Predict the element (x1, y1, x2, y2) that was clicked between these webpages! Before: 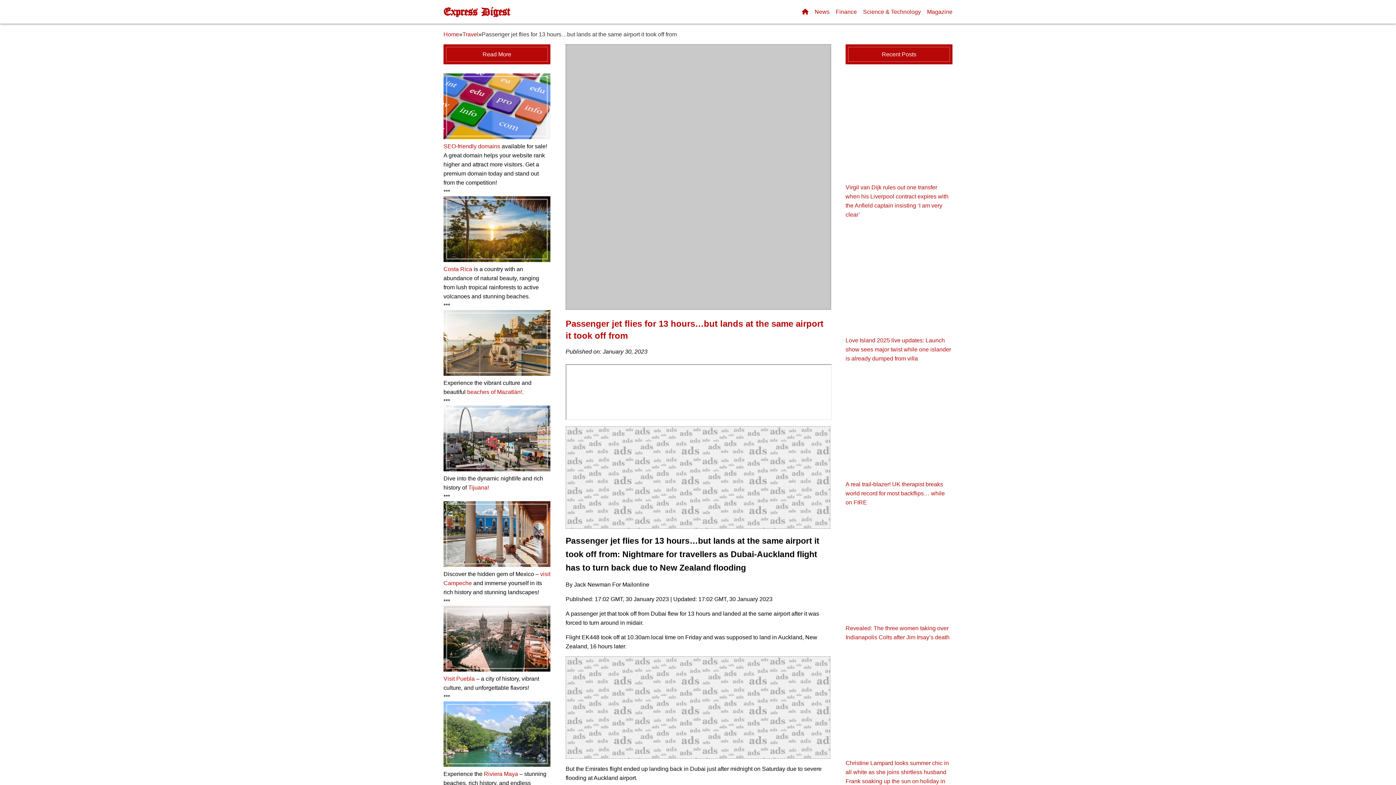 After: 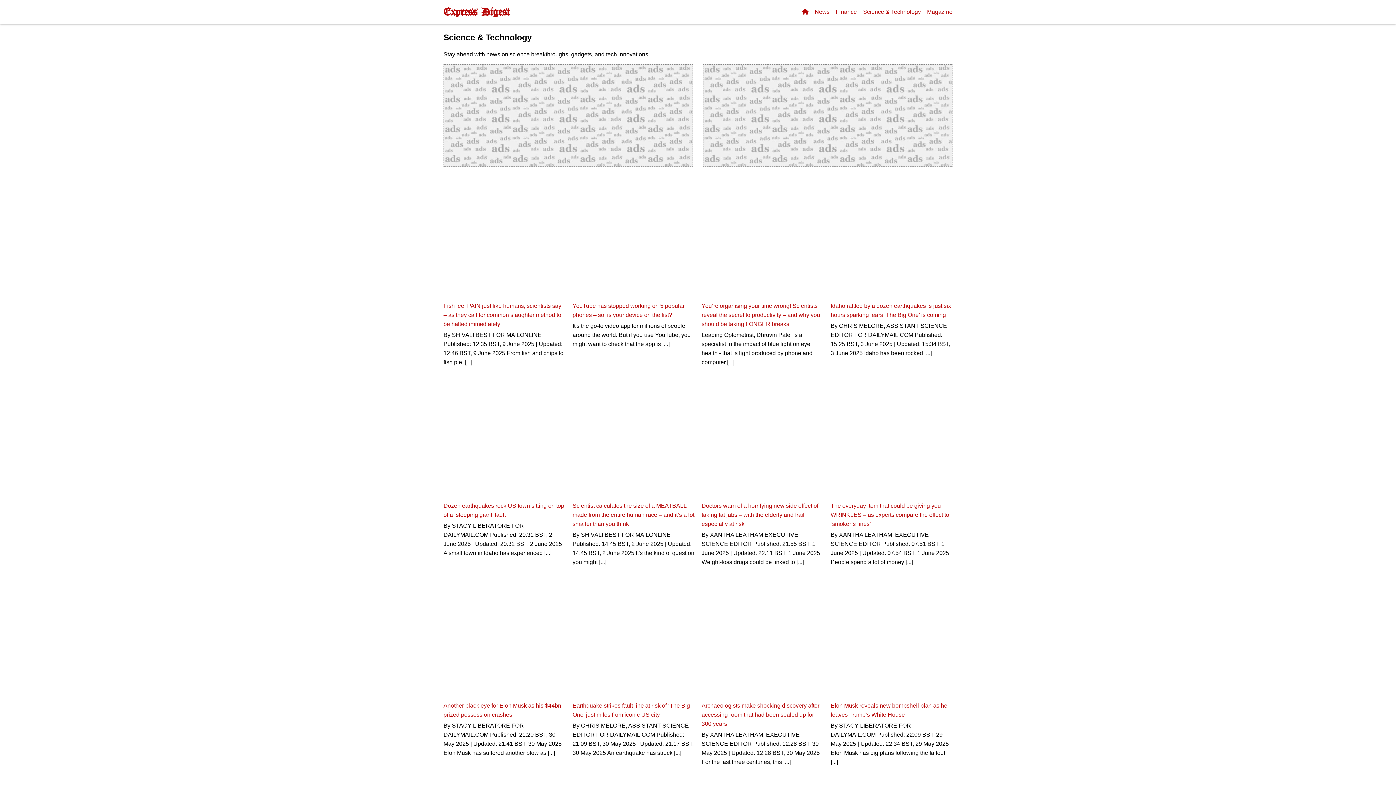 Action: label: Science & Technology bbox: (863, 8, 921, 14)